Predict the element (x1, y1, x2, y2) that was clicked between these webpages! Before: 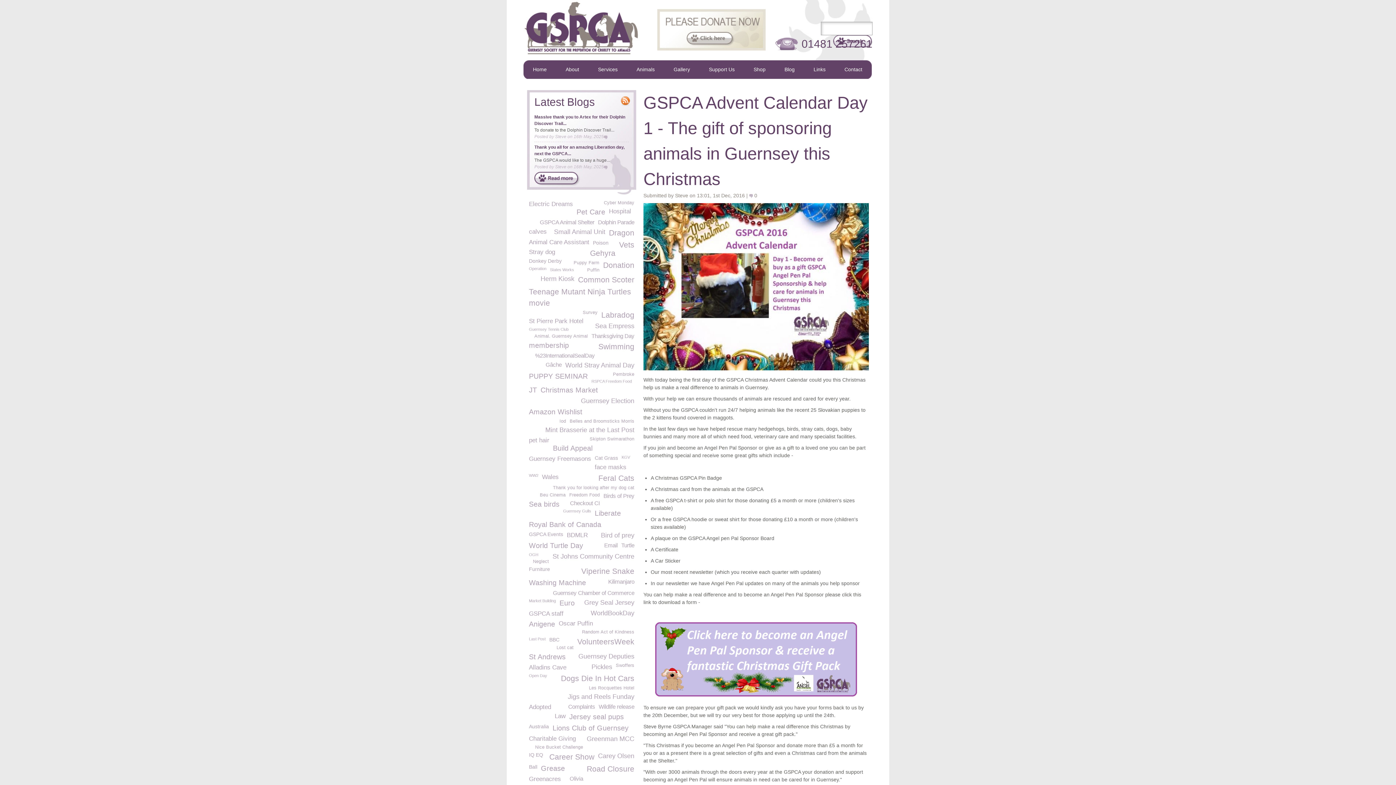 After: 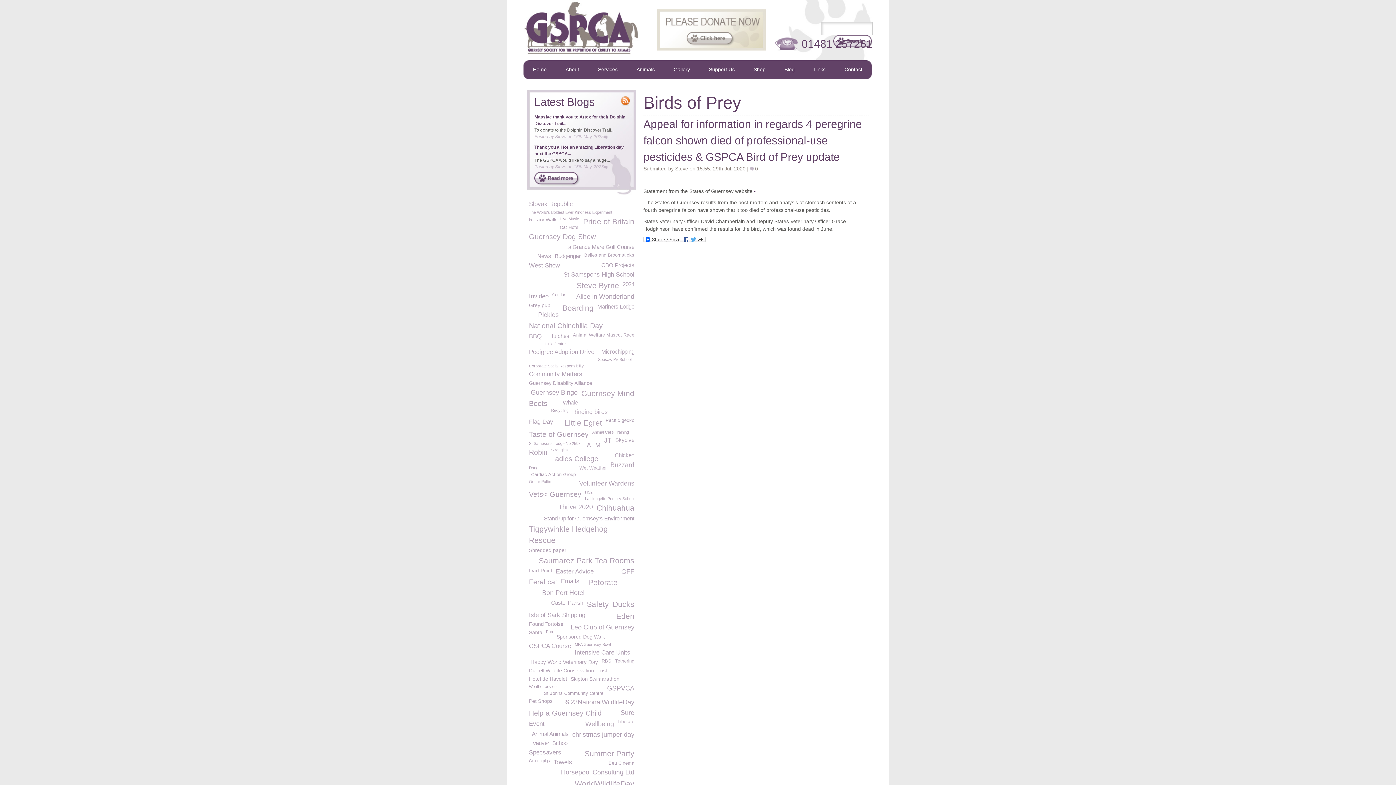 Action: label: Birds of Prey bbox: (603, 493, 634, 499)